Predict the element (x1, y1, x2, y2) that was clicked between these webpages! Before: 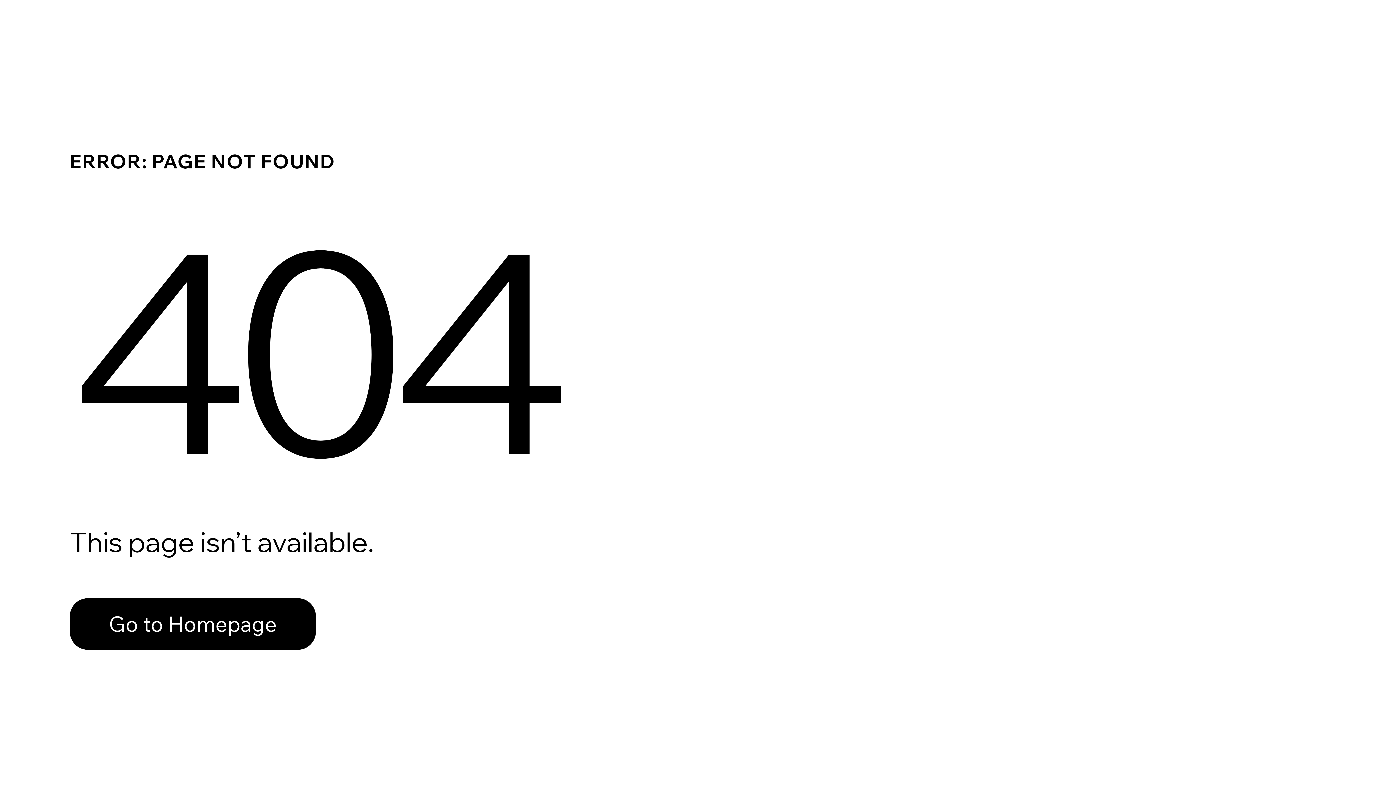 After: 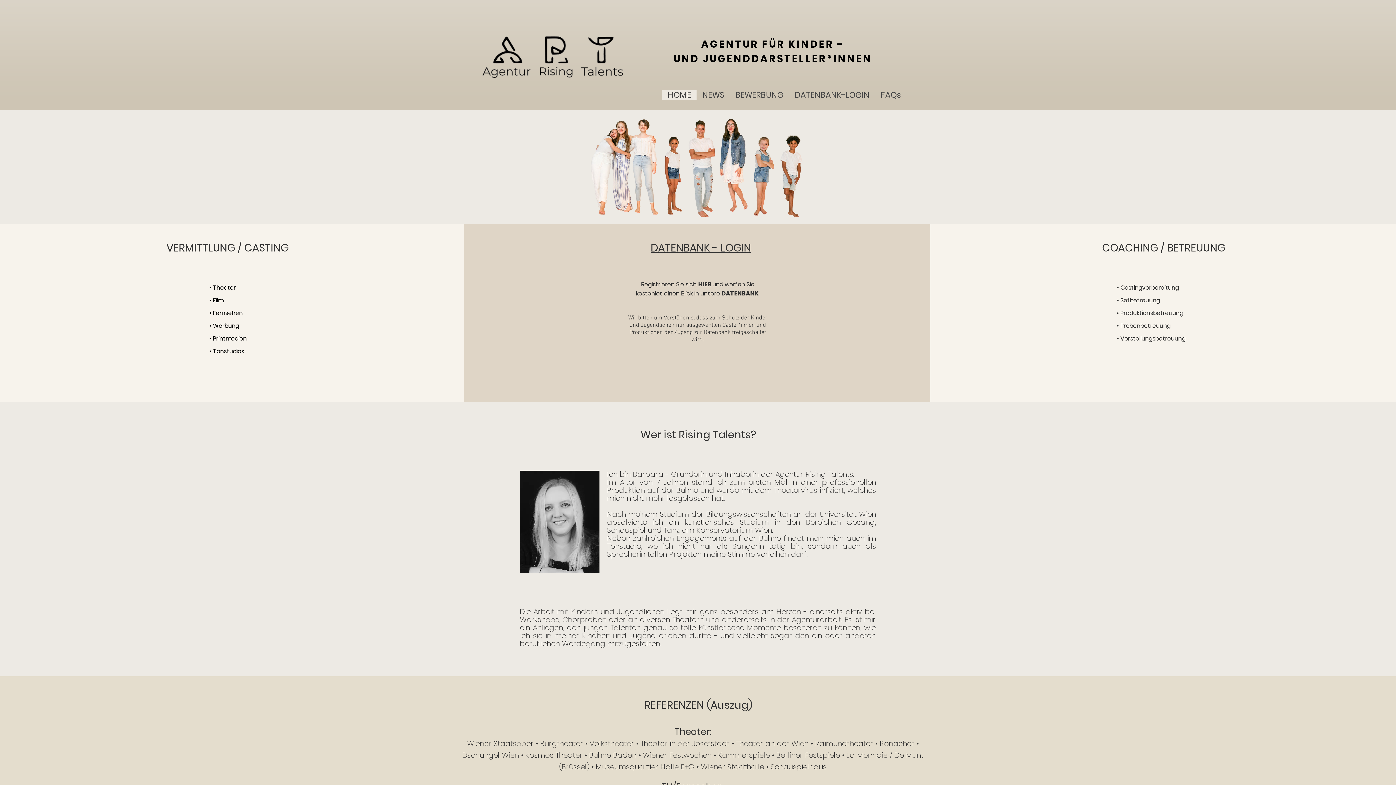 Action: bbox: (69, 582, 768, 659) label: Go to Homepage